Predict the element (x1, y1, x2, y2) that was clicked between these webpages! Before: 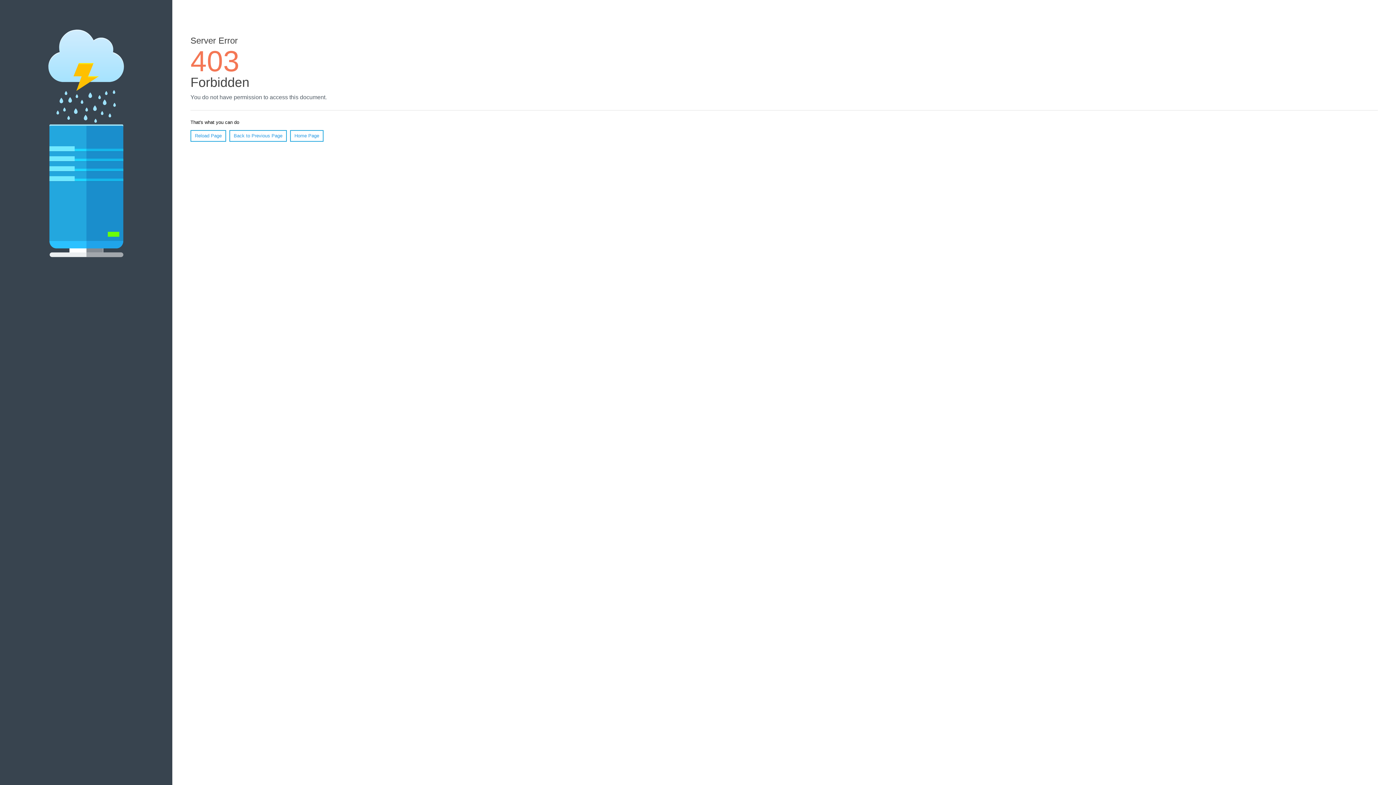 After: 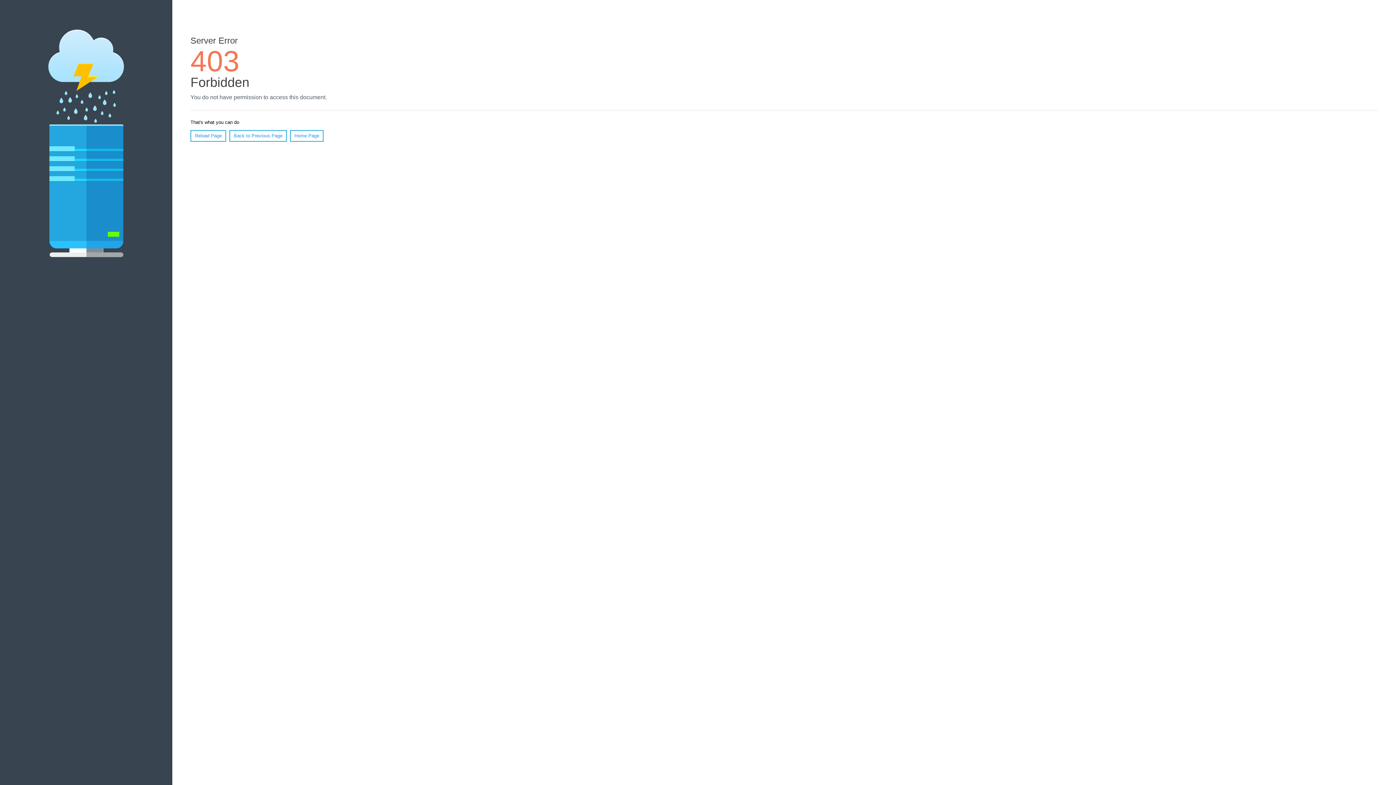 Action: label: Reload Page bbox: (190, 130, 226, 141)